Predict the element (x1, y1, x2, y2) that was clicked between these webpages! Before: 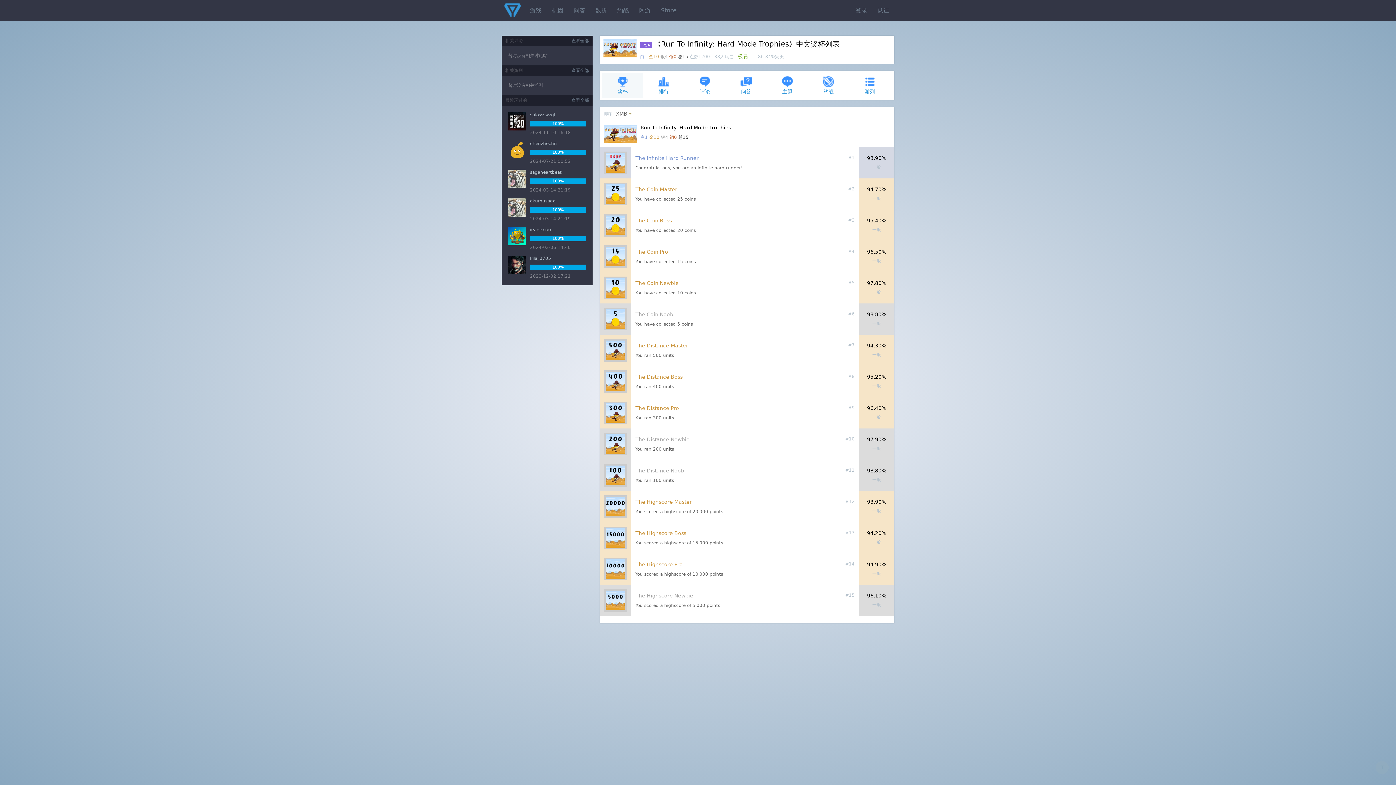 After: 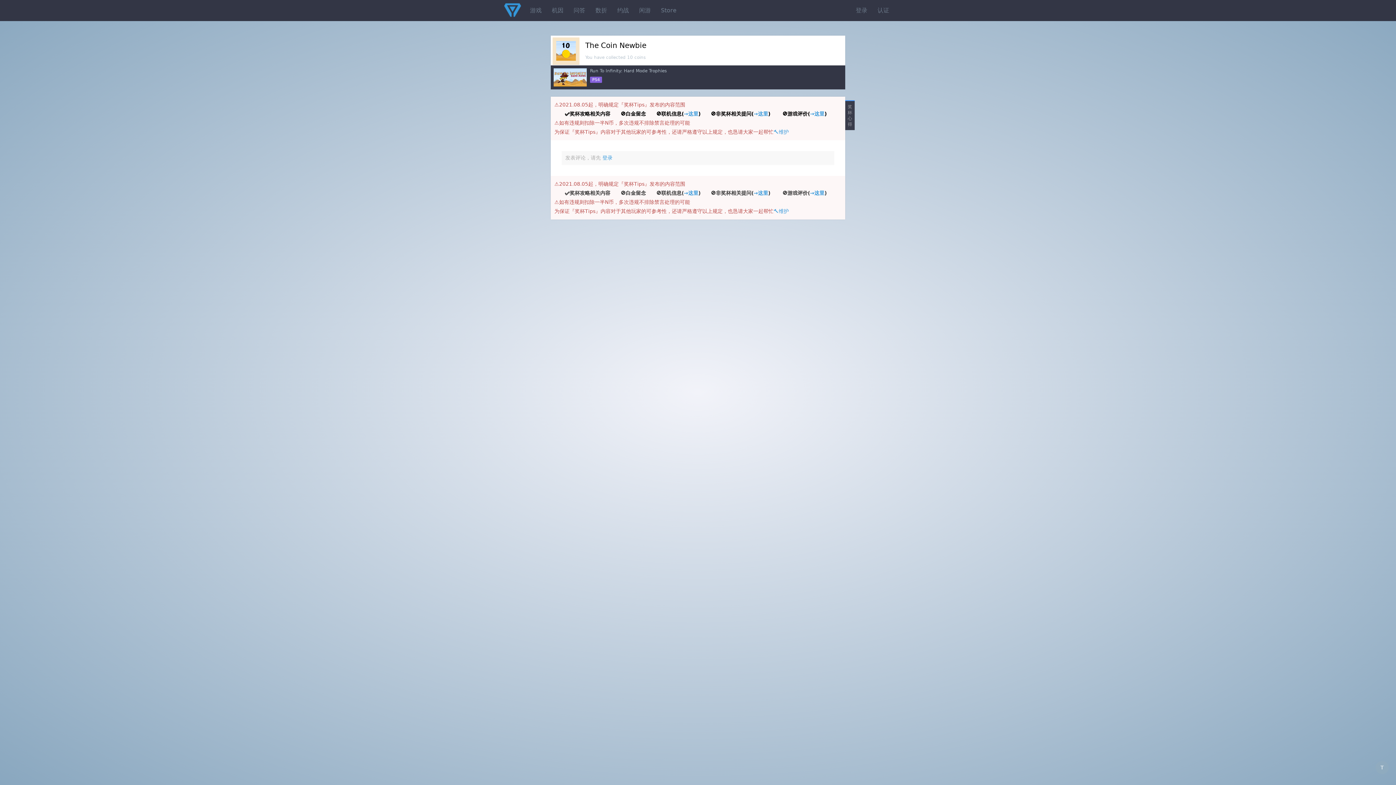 Action: bbox: (604, 284, 626, 290)